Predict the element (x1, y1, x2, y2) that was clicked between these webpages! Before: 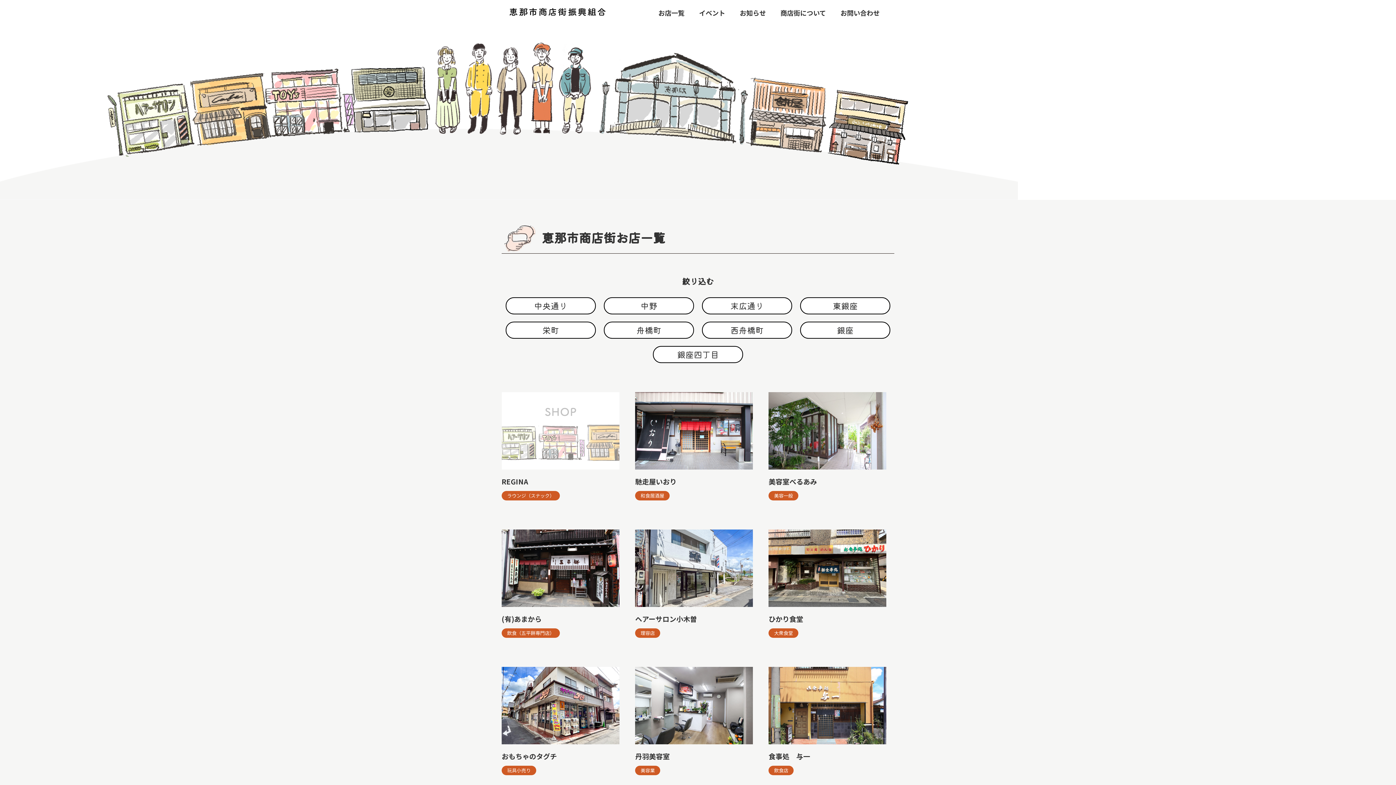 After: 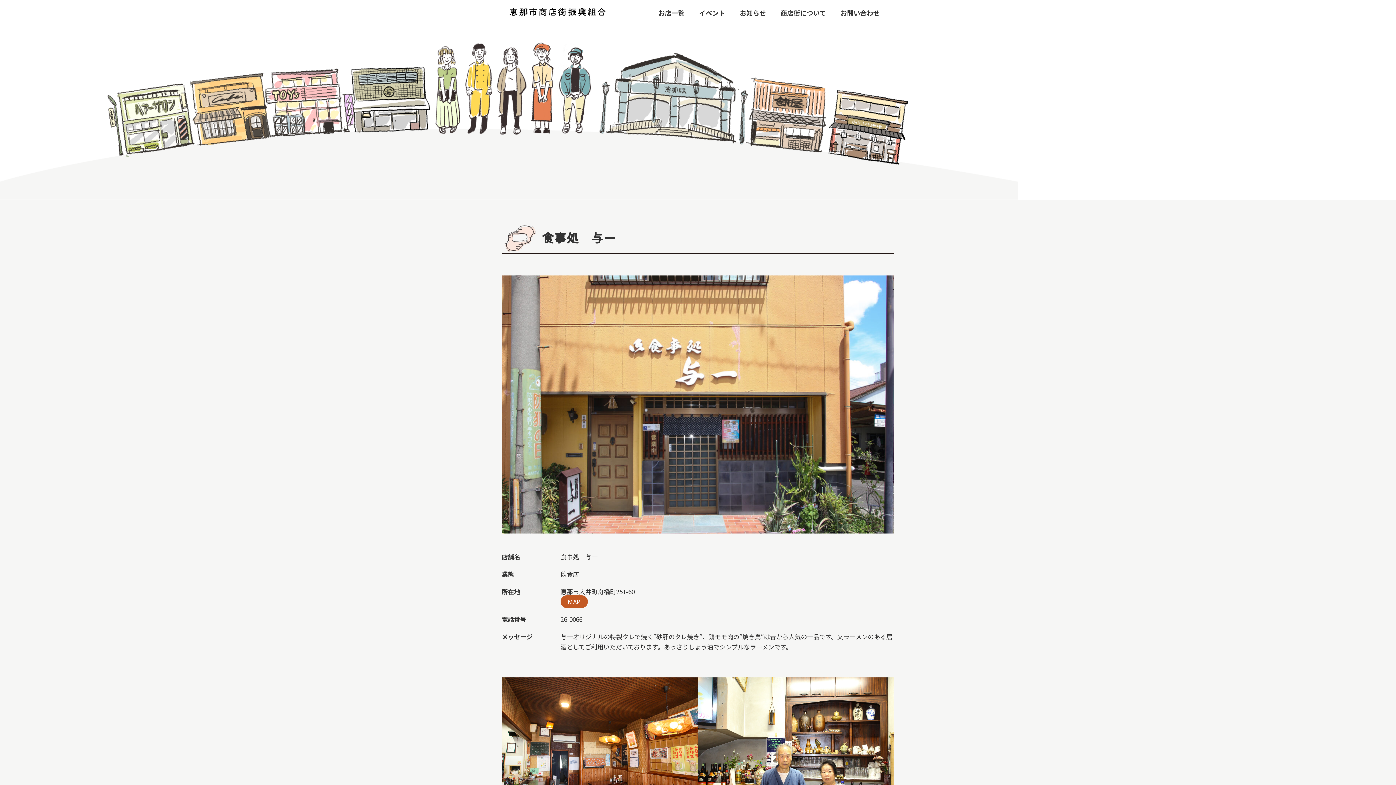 Action: bbox: (768, 667, 886, 775) label: 食事処　与一

飲食店